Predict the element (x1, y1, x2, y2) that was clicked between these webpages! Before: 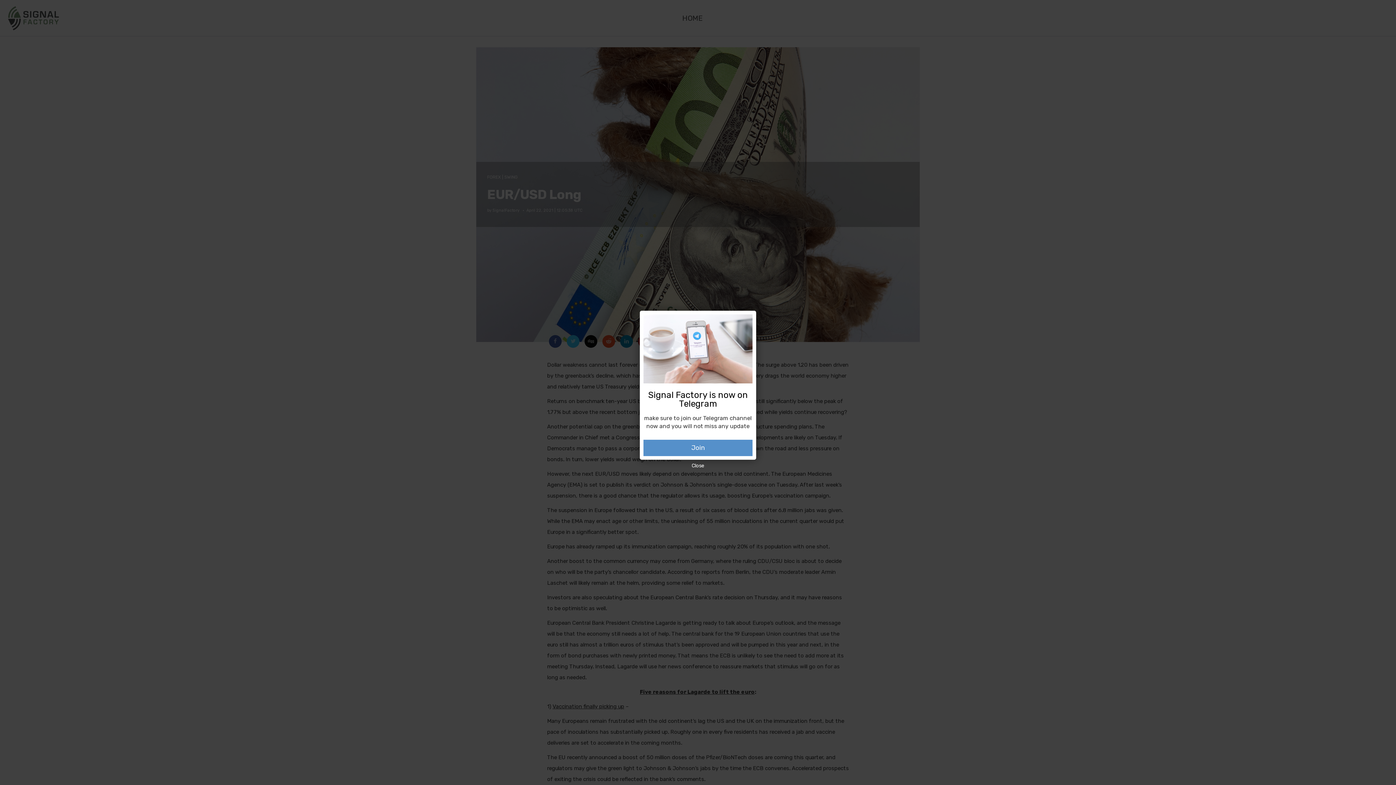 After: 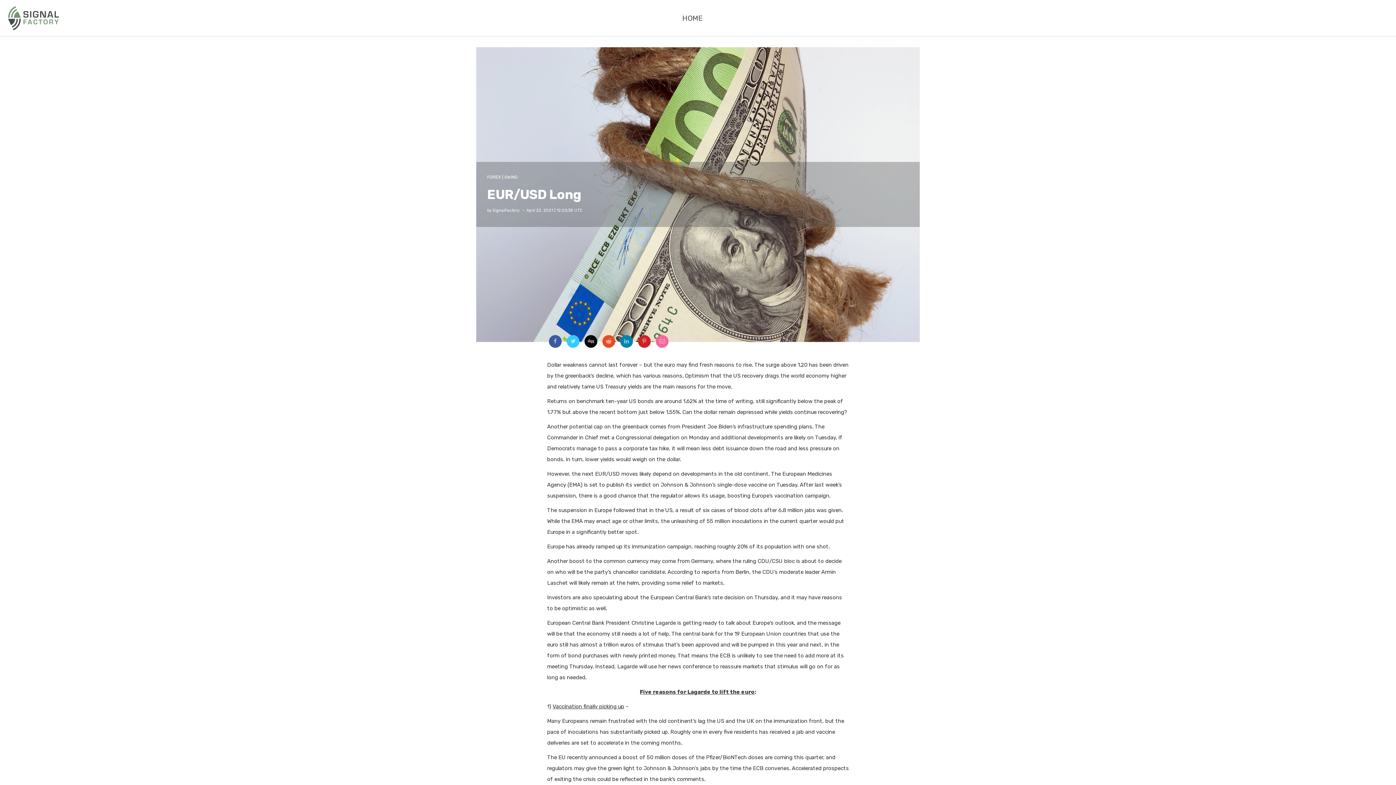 Action: bbox: (688, 460, 708, 472) label: Close